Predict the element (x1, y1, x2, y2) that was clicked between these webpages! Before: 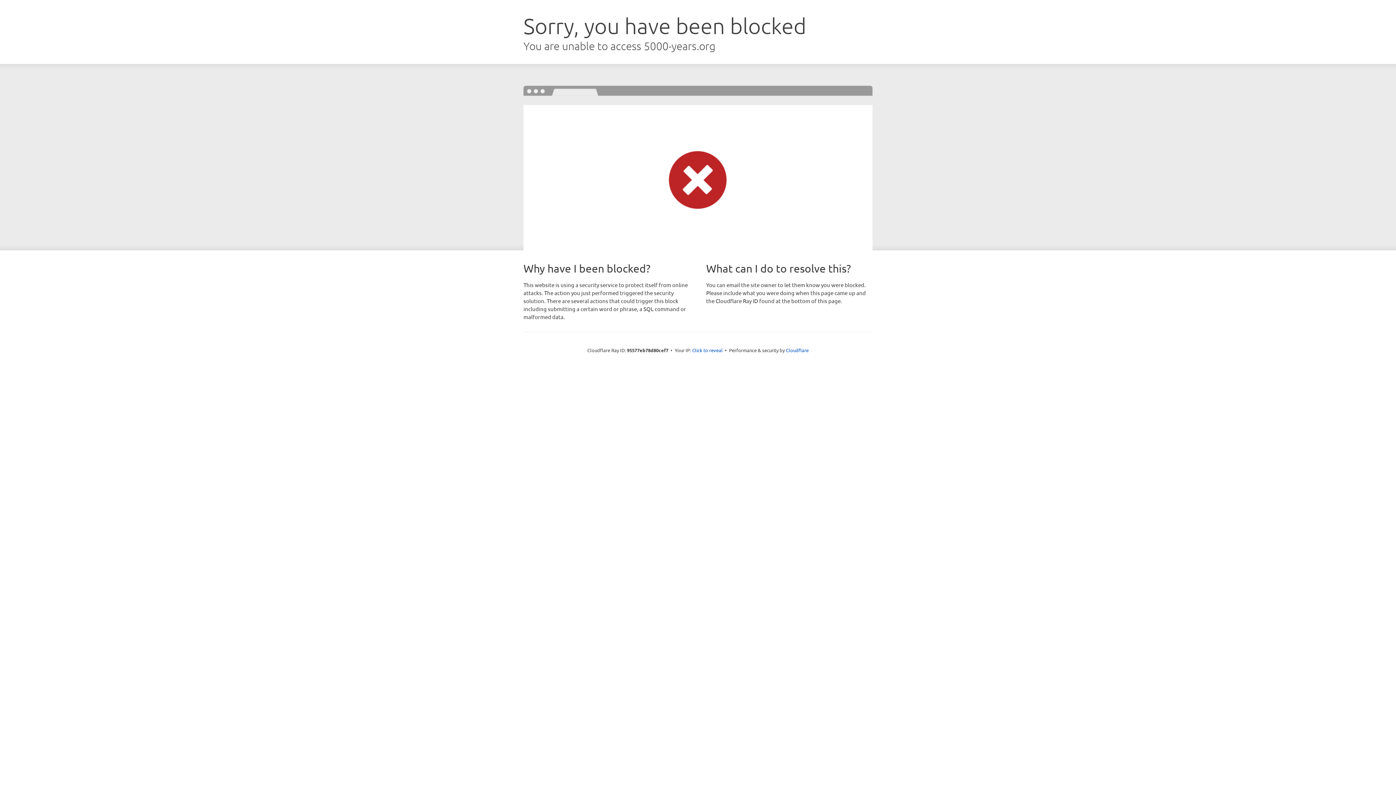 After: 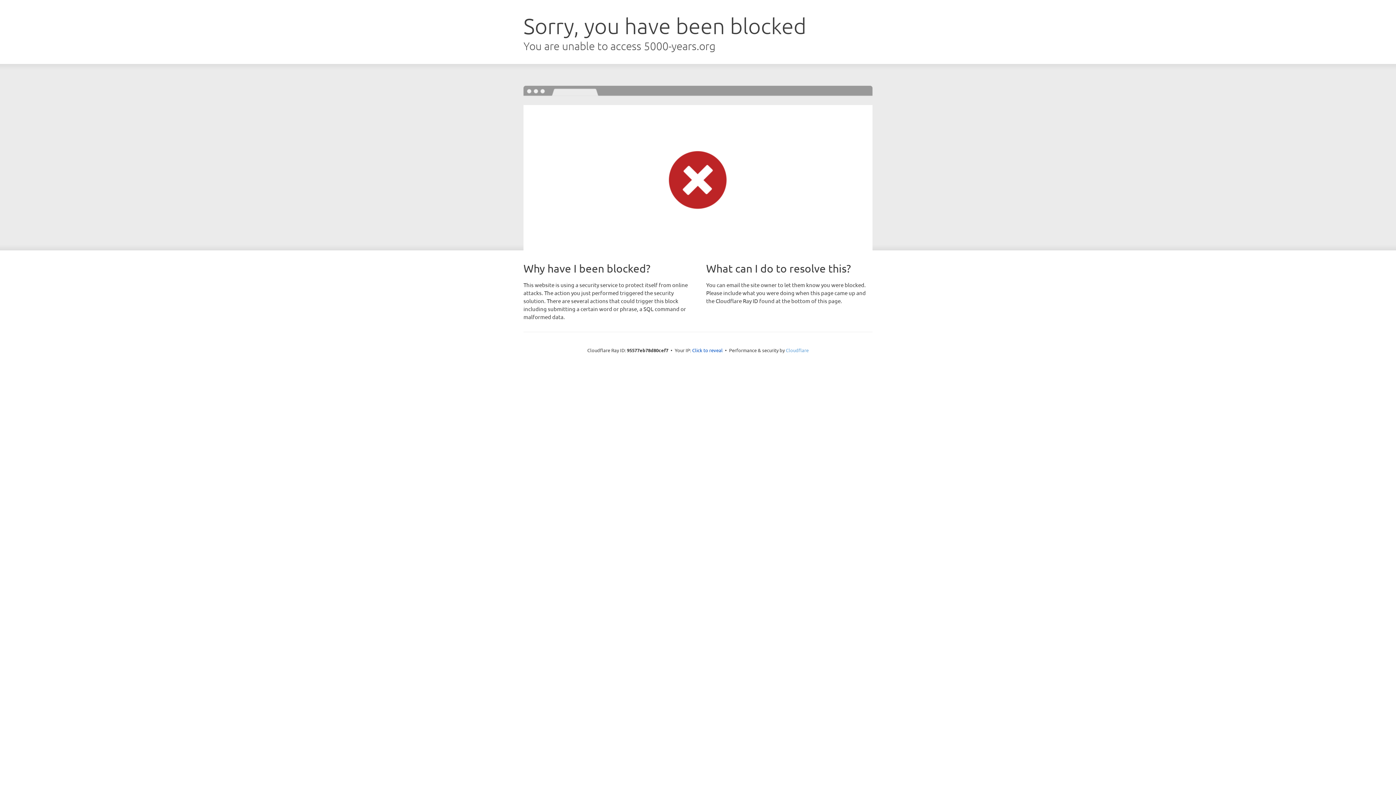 Action: label: Cloudflare bbox: (786, 347, 808, 353)